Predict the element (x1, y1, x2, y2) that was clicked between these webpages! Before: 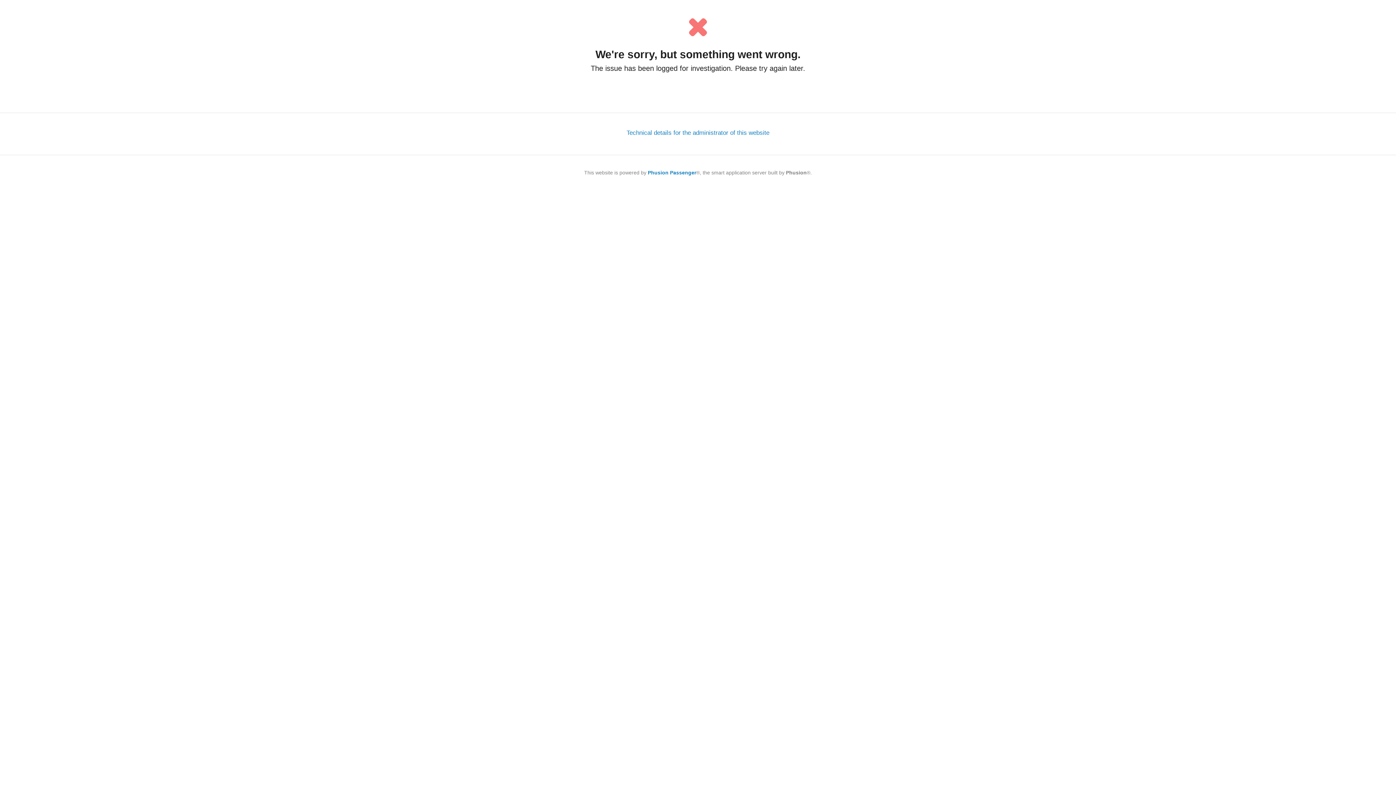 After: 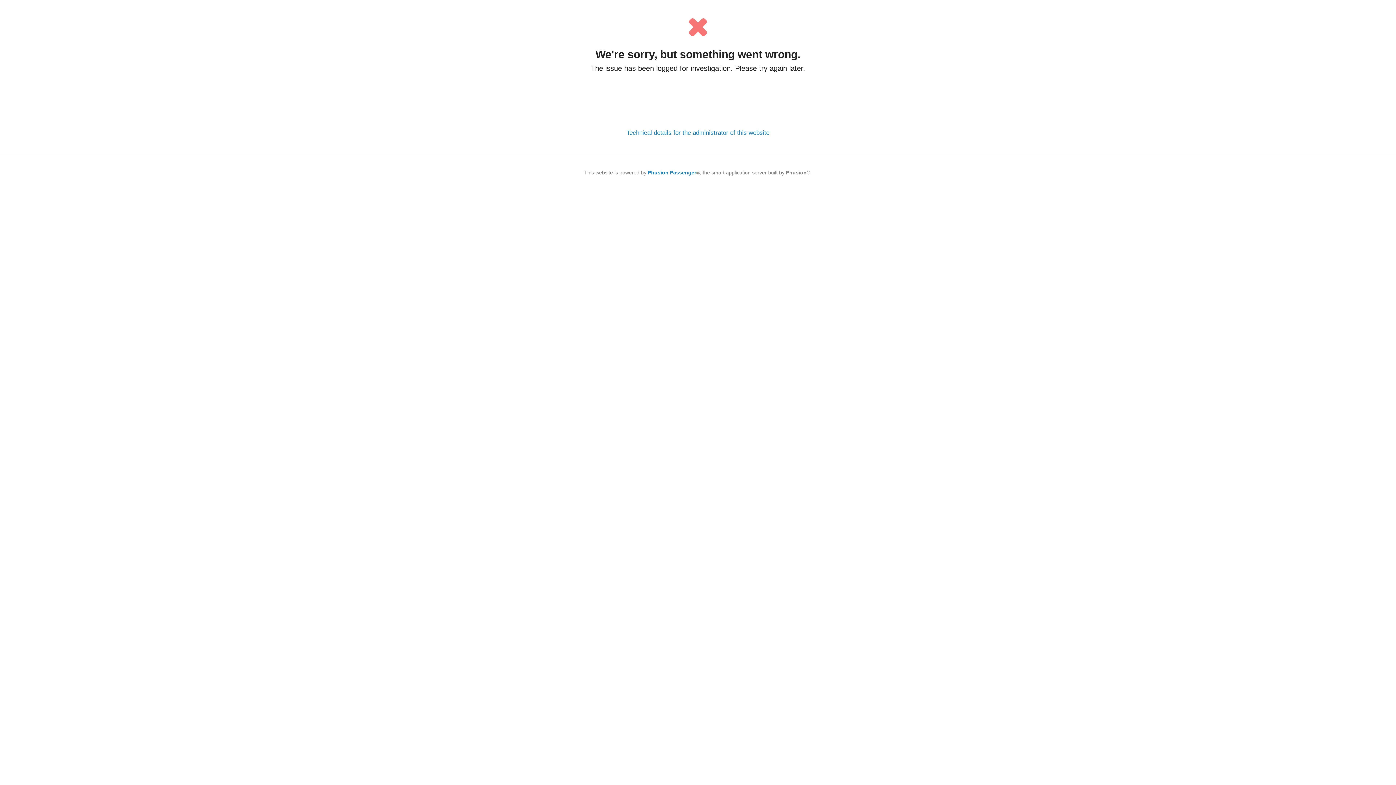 Action: label: Phusion Passenger bbox: (648, 169, 696, 175)